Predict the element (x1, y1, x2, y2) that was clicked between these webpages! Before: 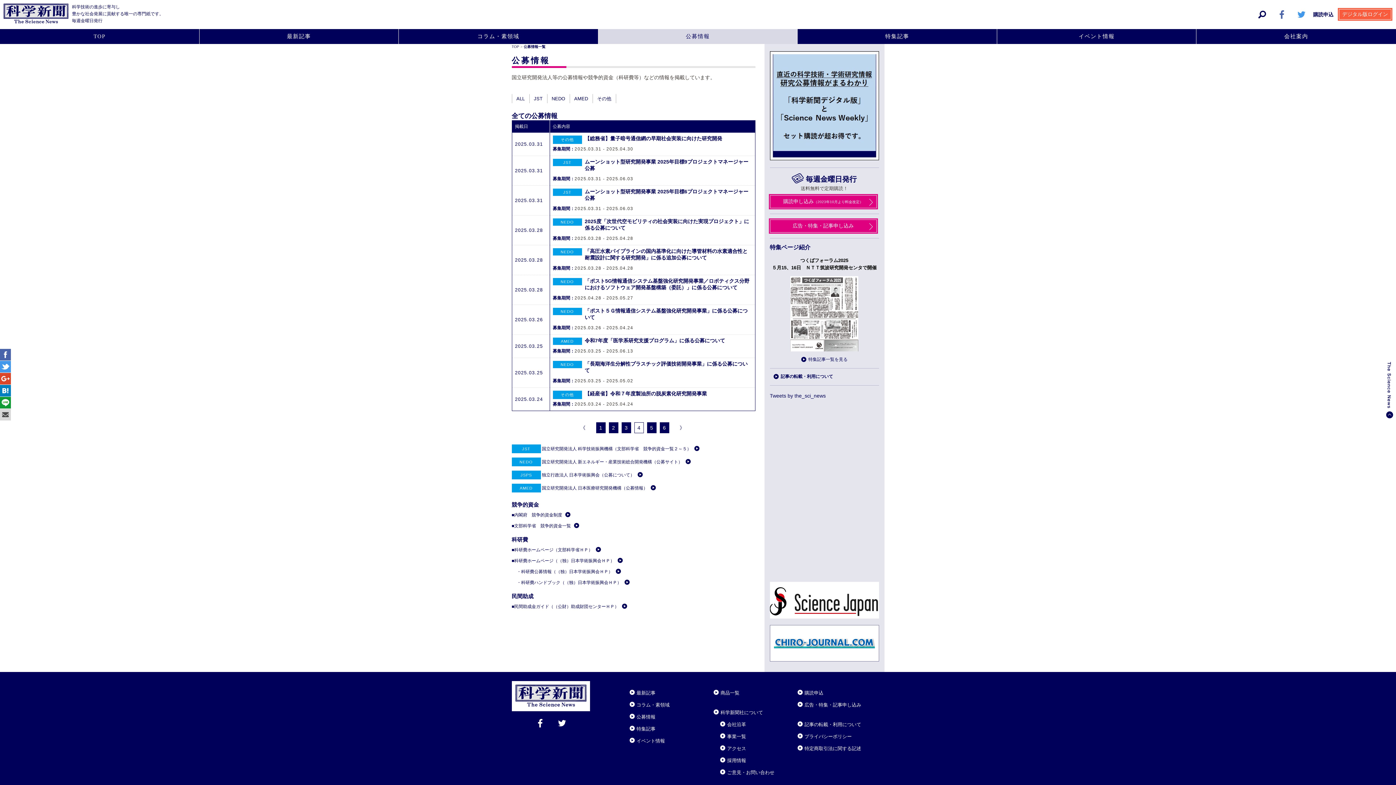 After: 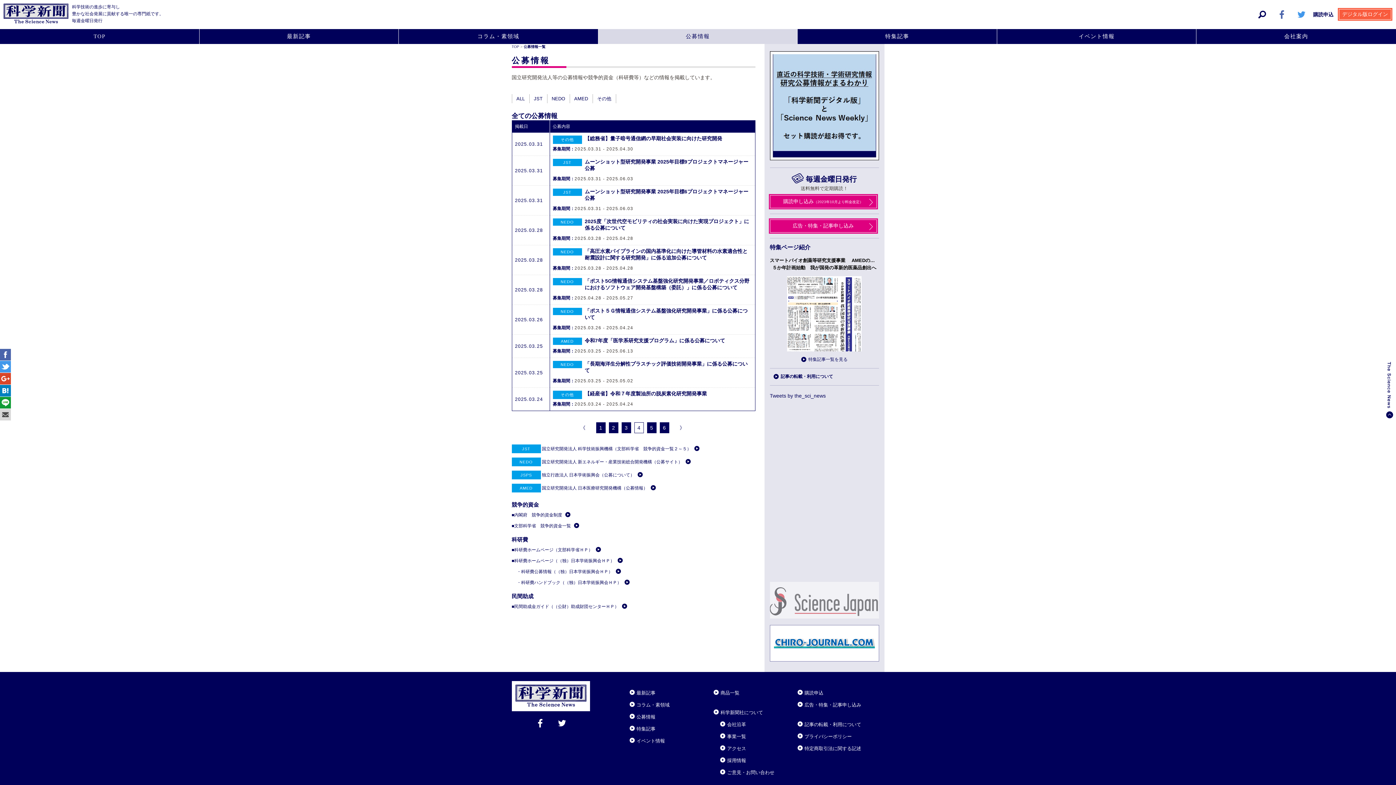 Action: bbox: (770, 614, 879, 620)